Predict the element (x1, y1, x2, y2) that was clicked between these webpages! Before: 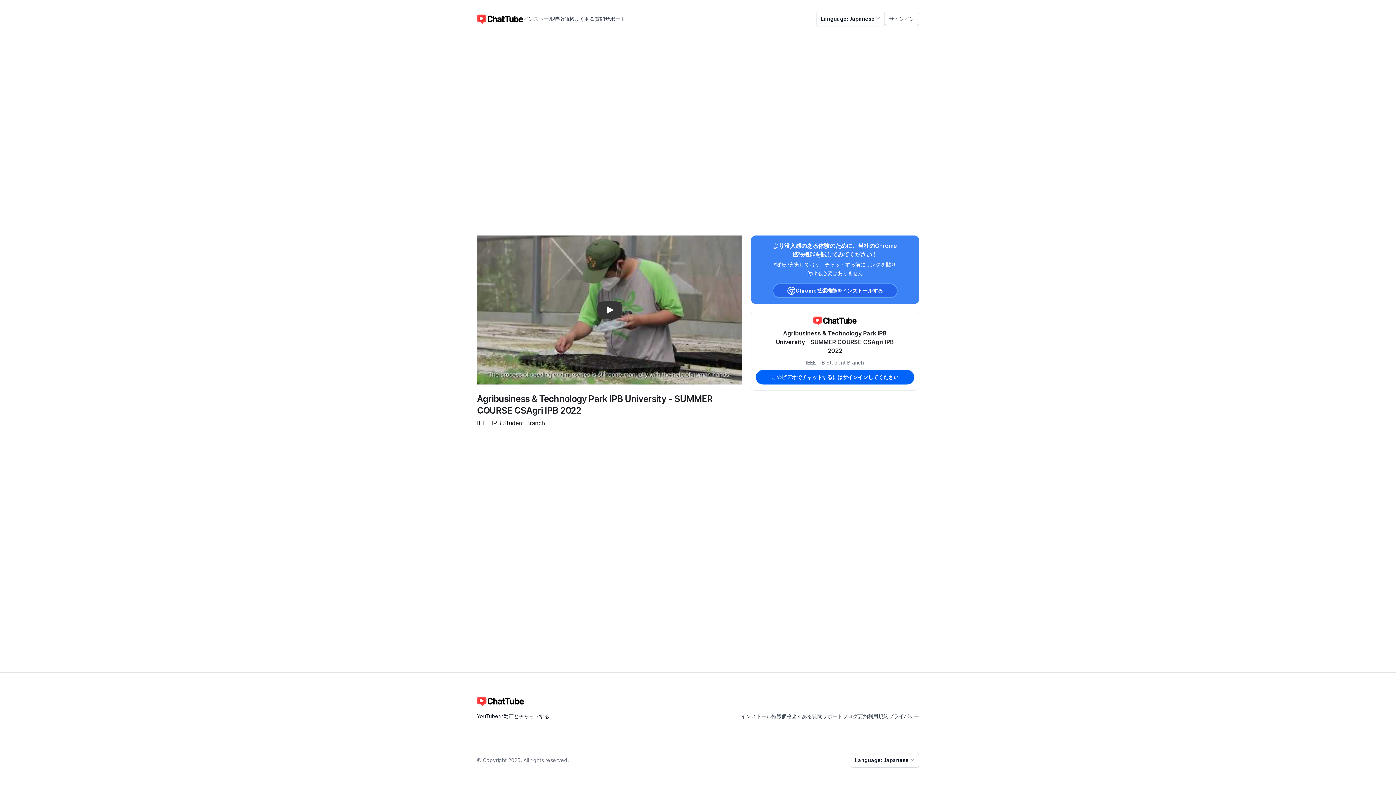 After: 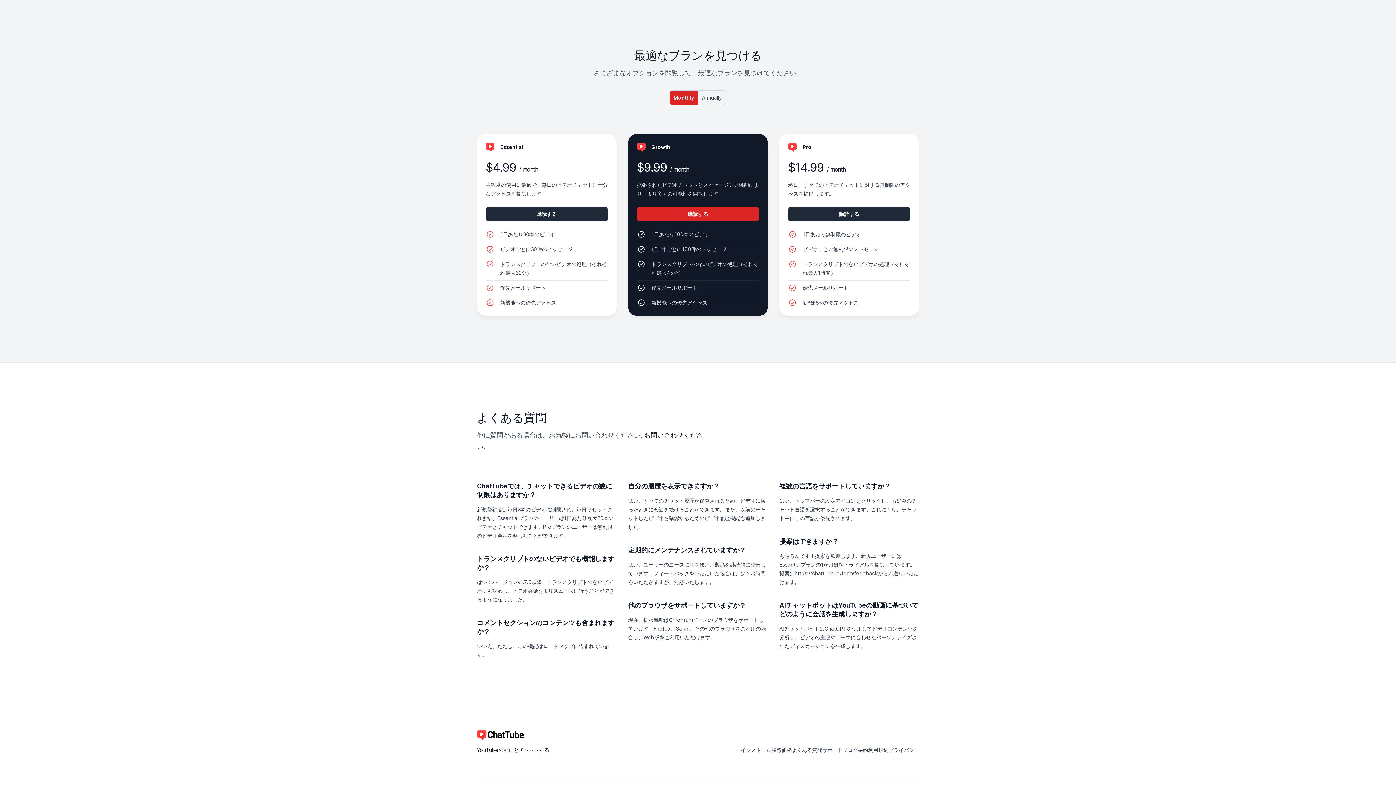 Action: bbox: (560, 11, 578, 26) label: 価格